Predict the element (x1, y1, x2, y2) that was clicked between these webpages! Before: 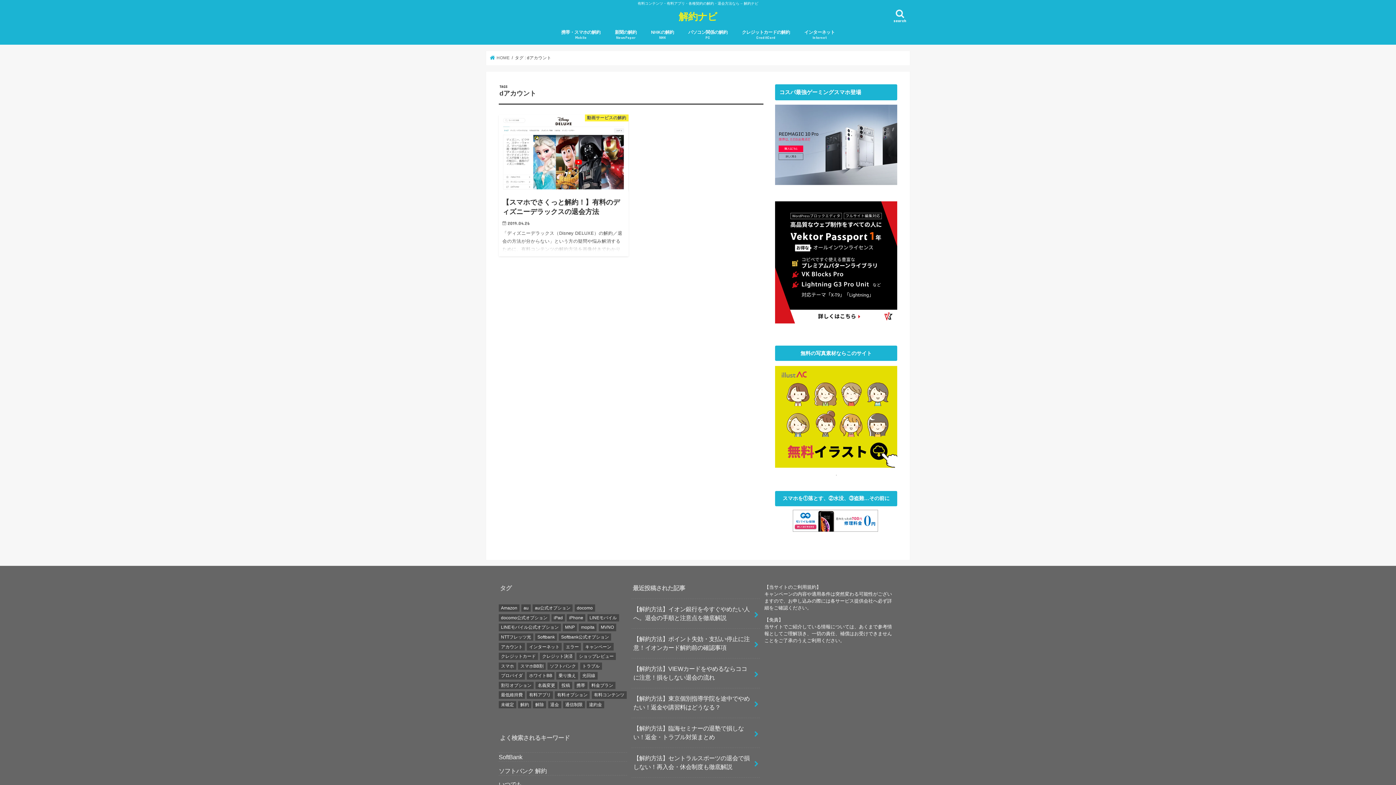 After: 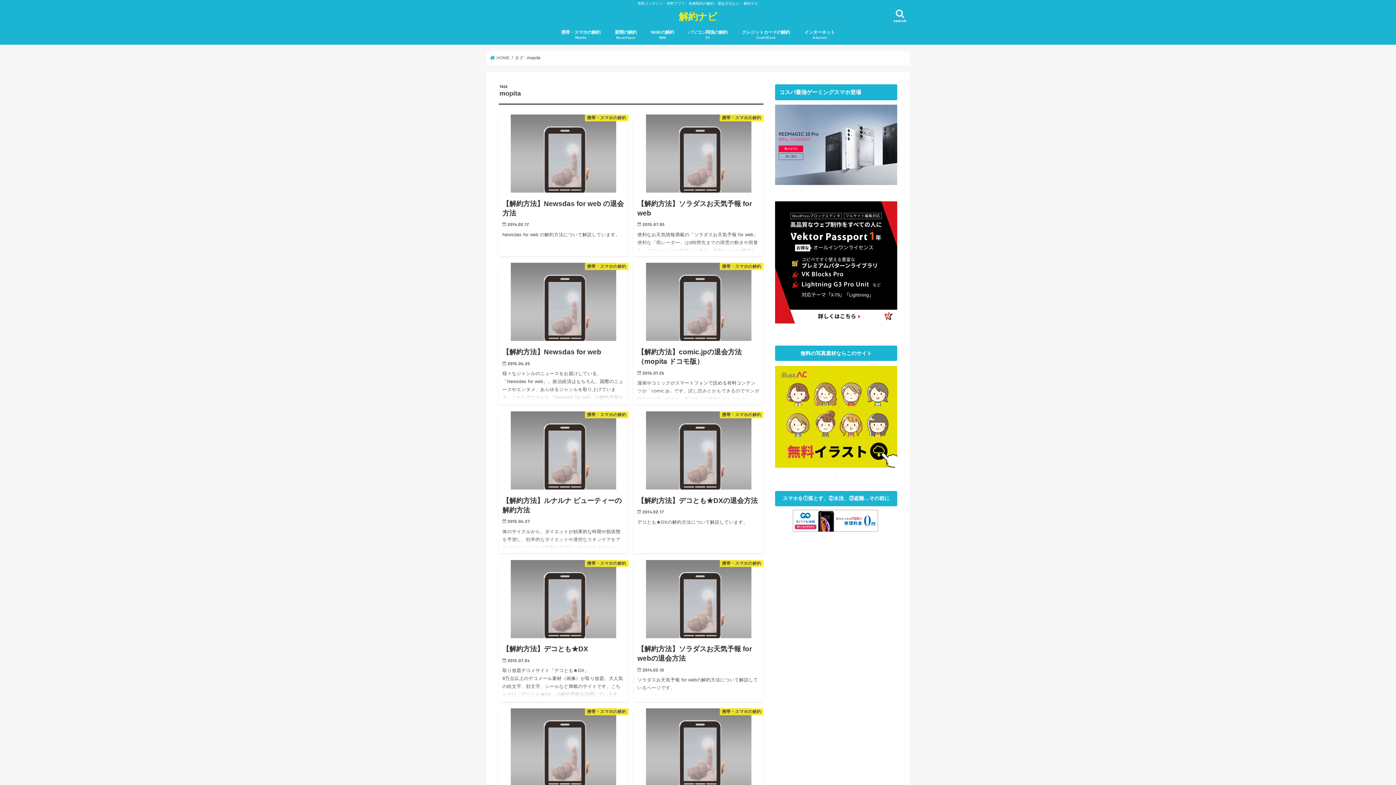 Action: label: mopita (12個の項目) bbox: (579, 624, 596, 631)